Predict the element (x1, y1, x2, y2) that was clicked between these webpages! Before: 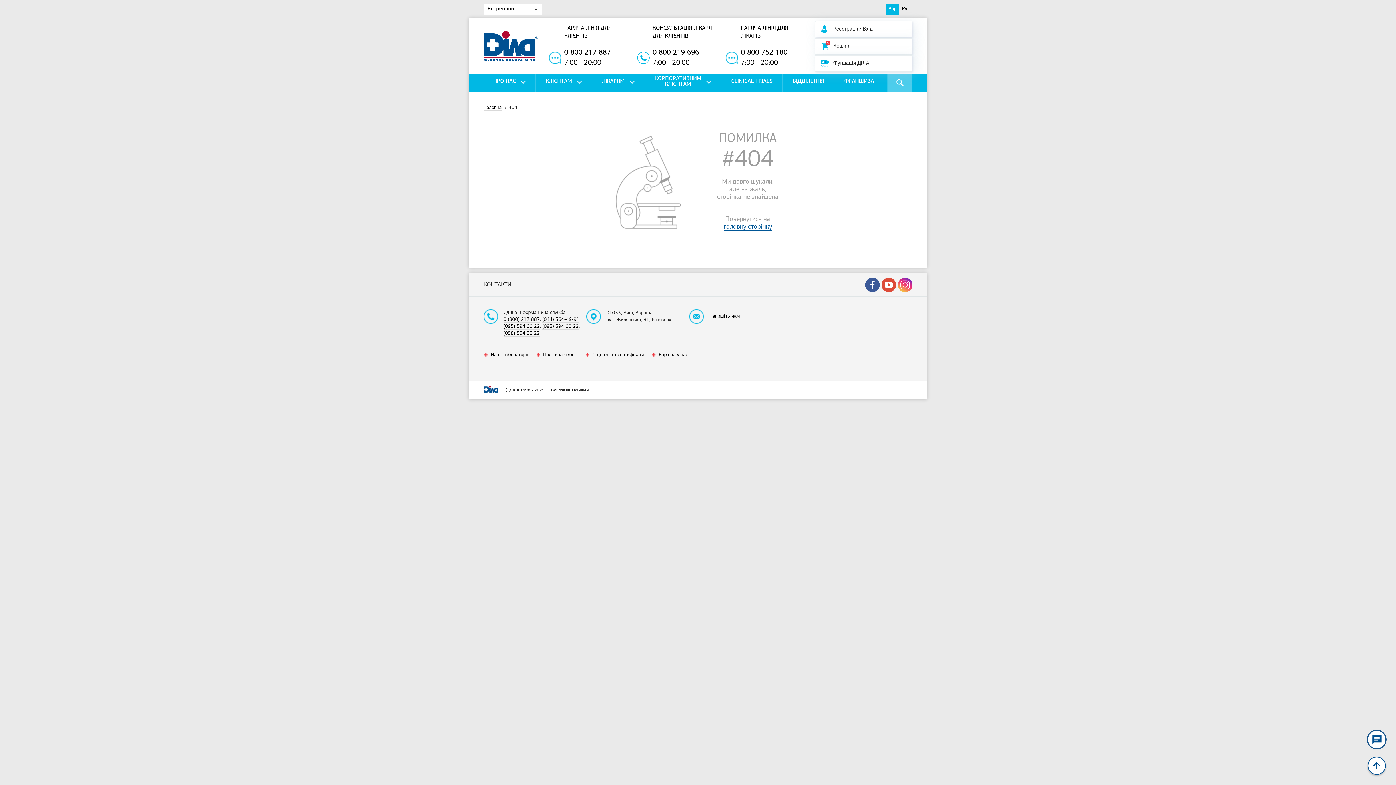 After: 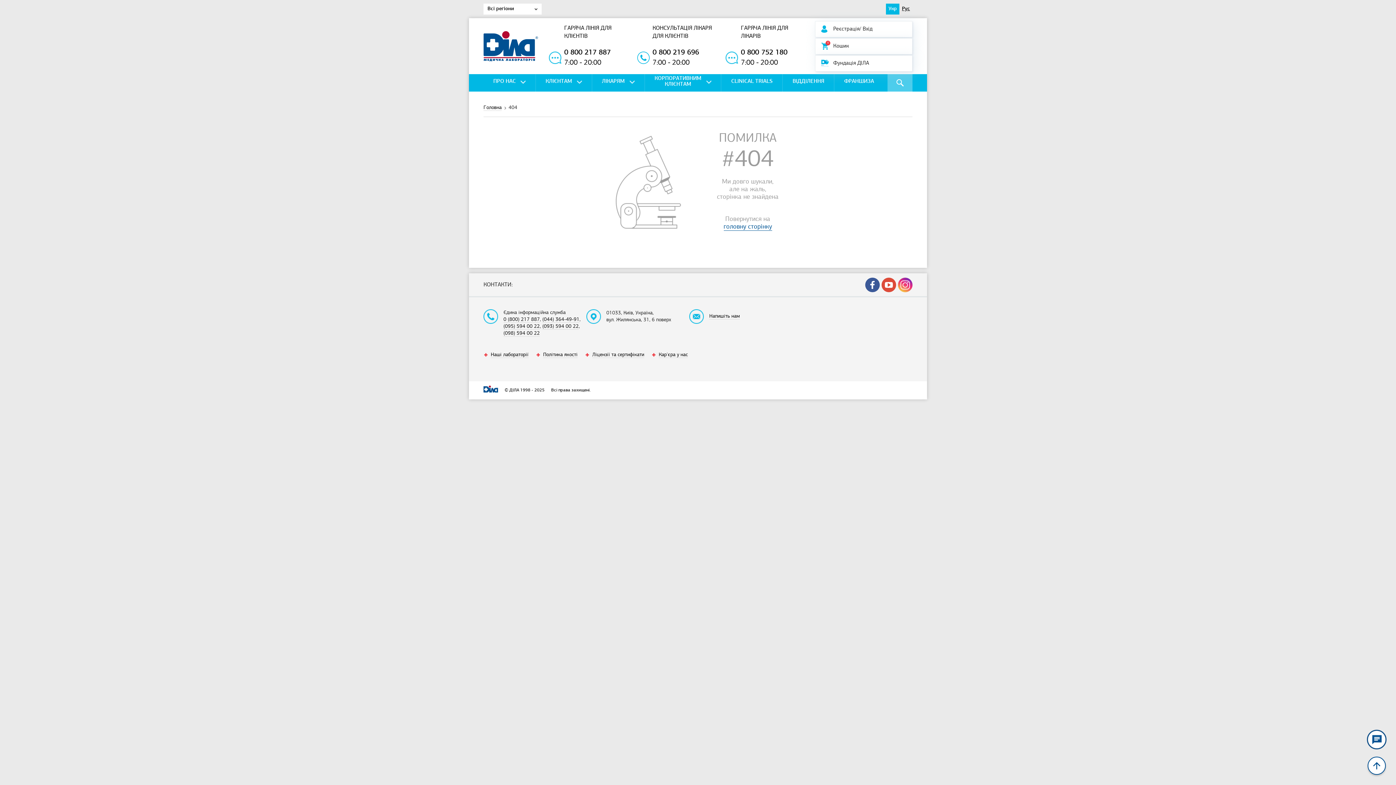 Action: bbox: (582, 320, 583, 326) label:  